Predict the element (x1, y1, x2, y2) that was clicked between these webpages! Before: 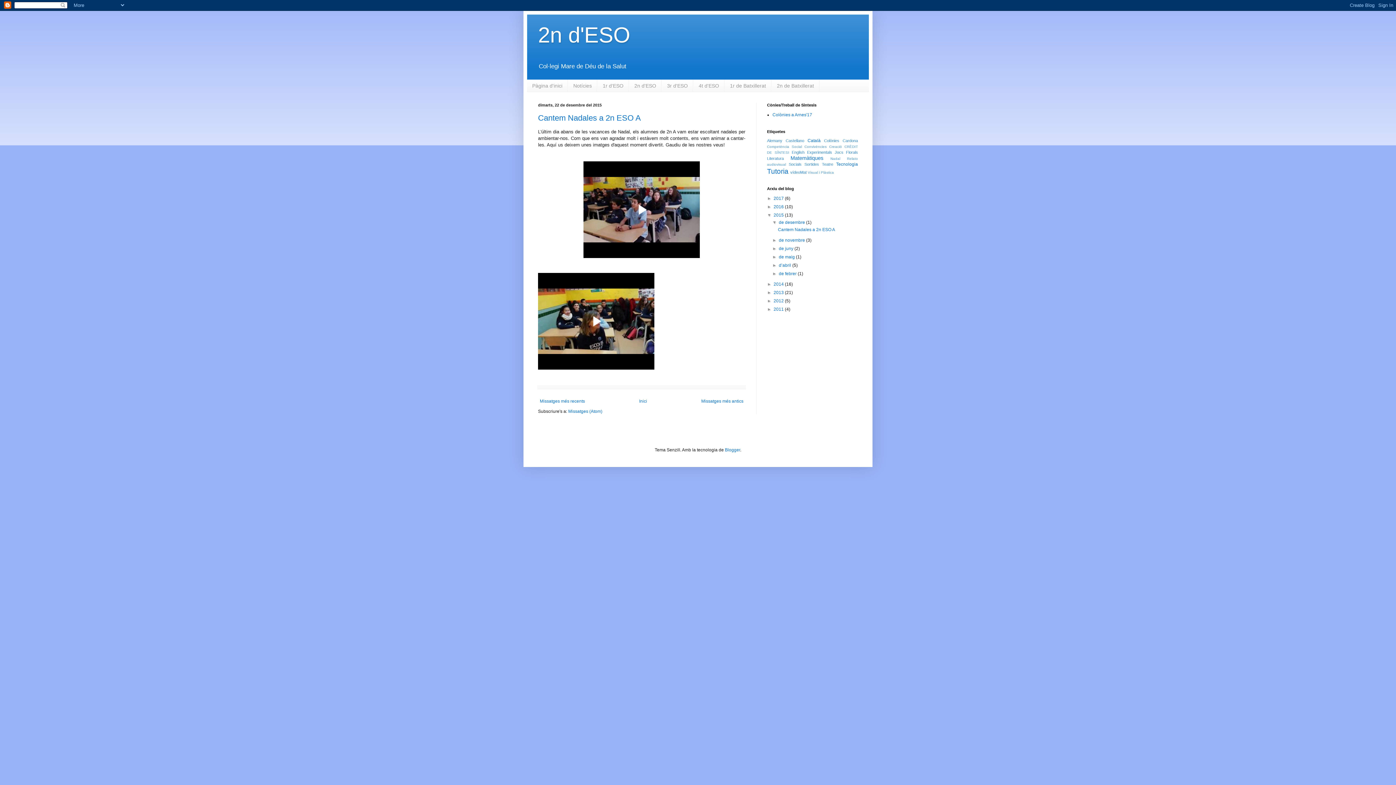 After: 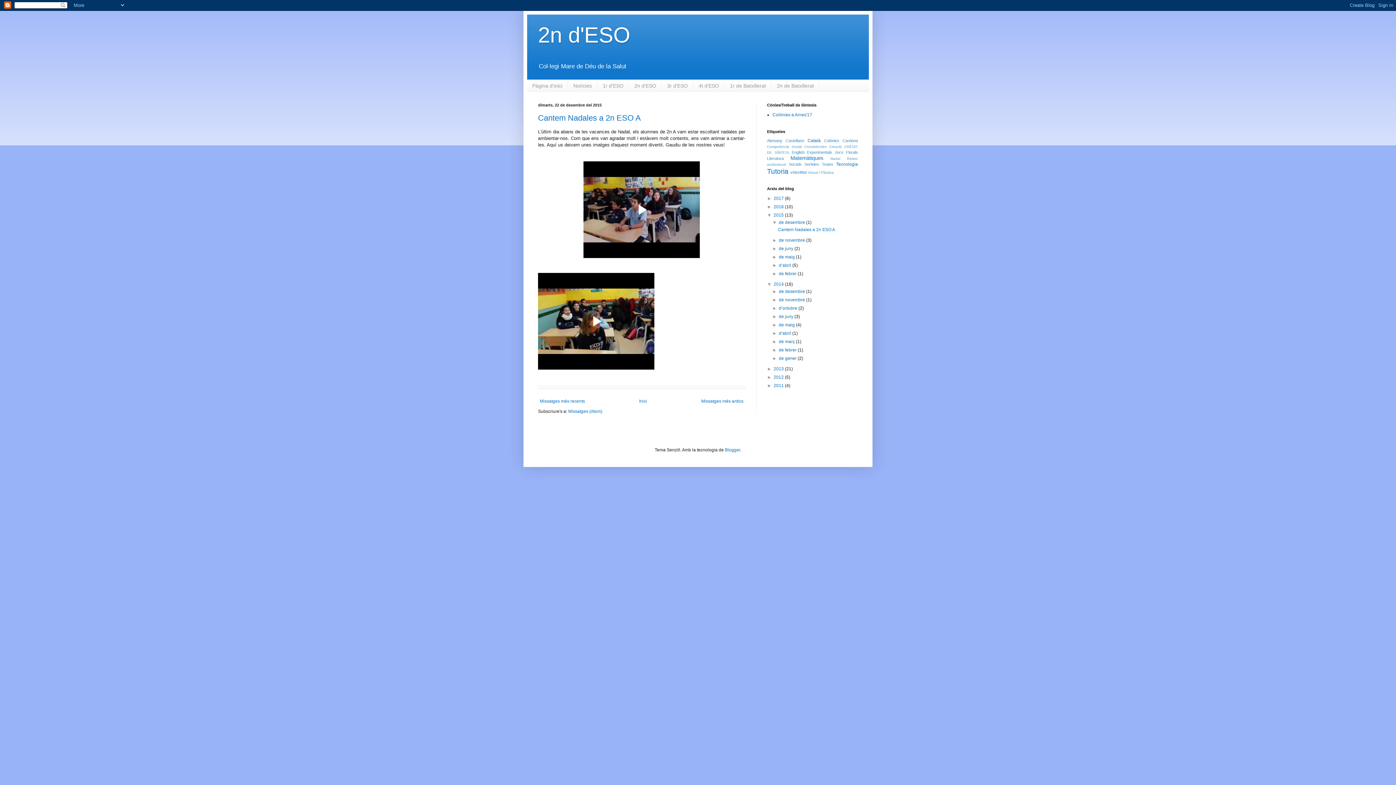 Action: label: ►   bbox: (767, 281, 773, 286)